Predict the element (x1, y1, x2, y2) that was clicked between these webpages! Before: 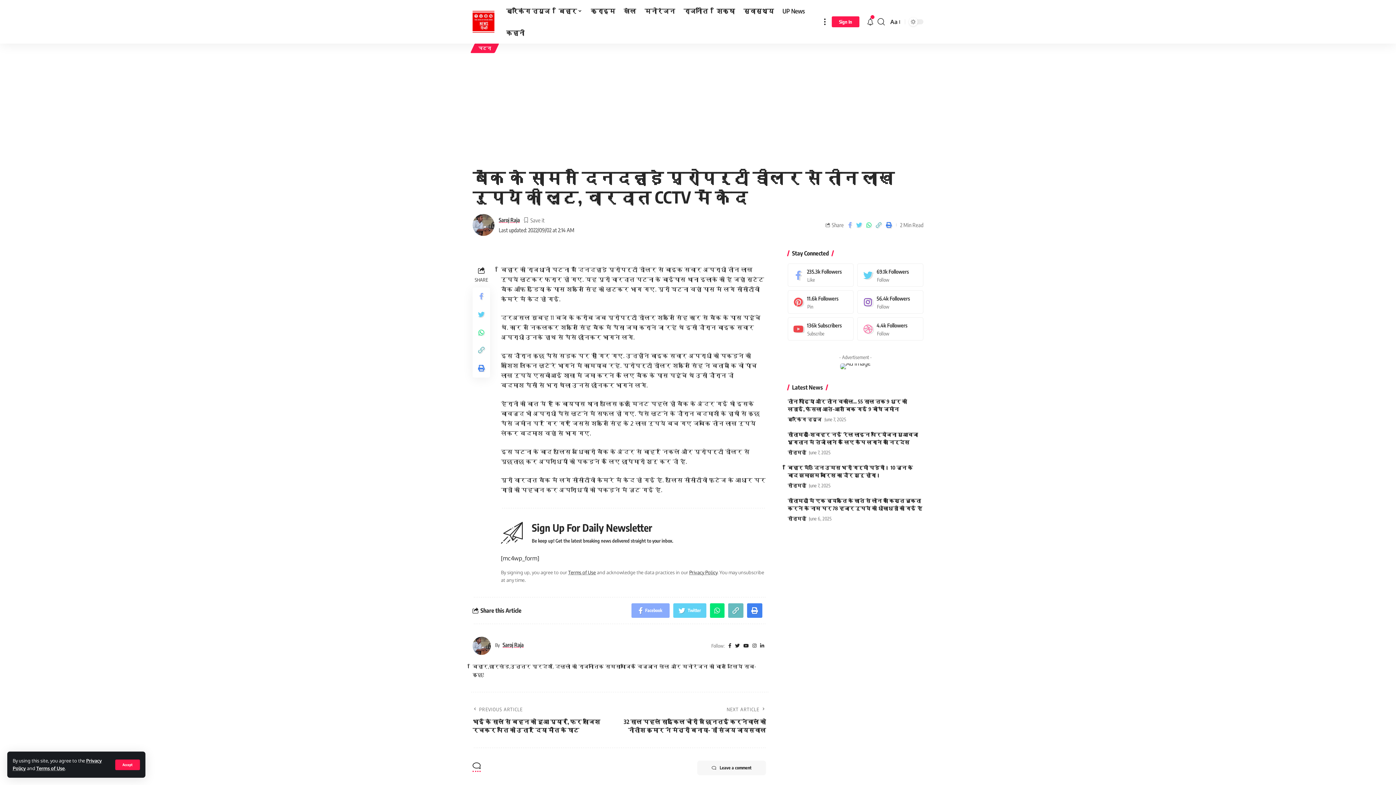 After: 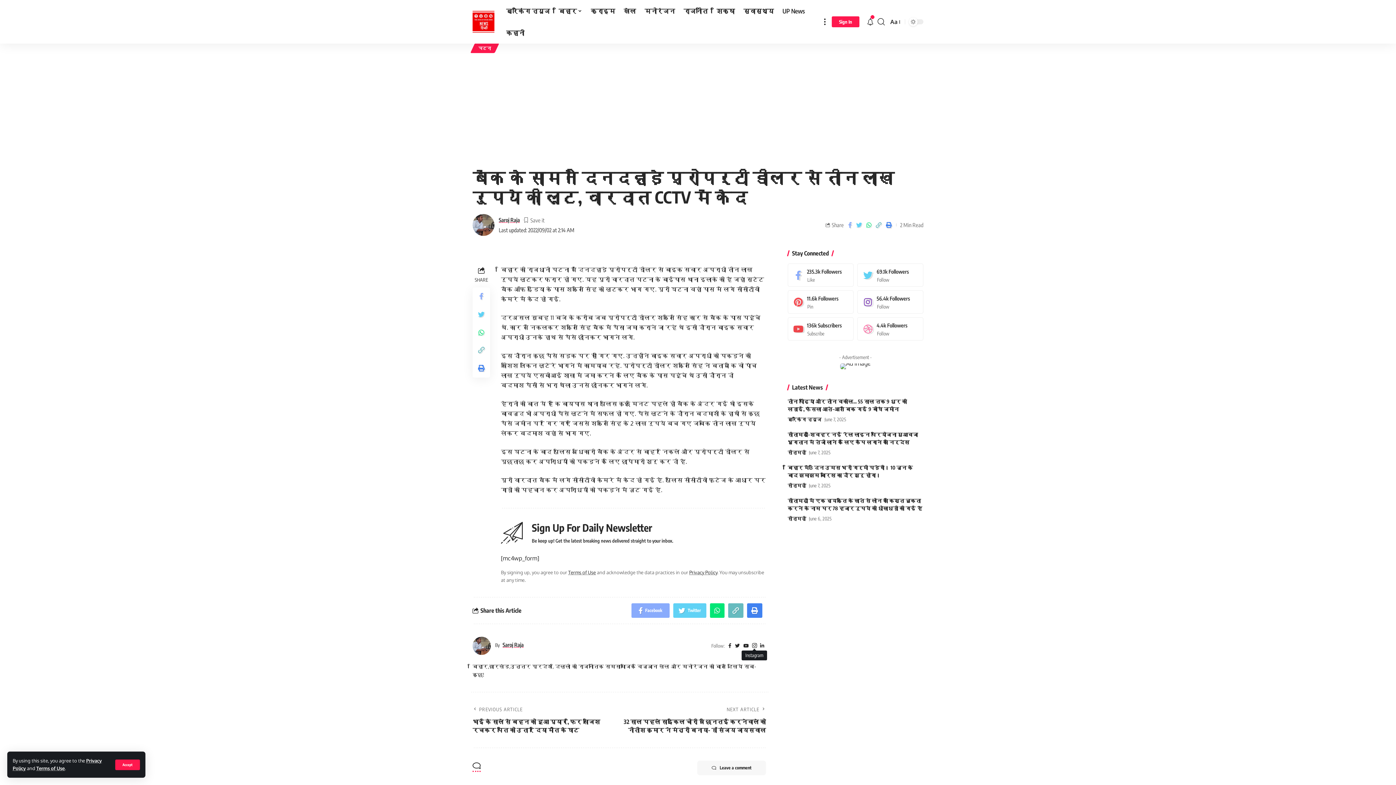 Action: bbox: (750, 643, 758, 648)